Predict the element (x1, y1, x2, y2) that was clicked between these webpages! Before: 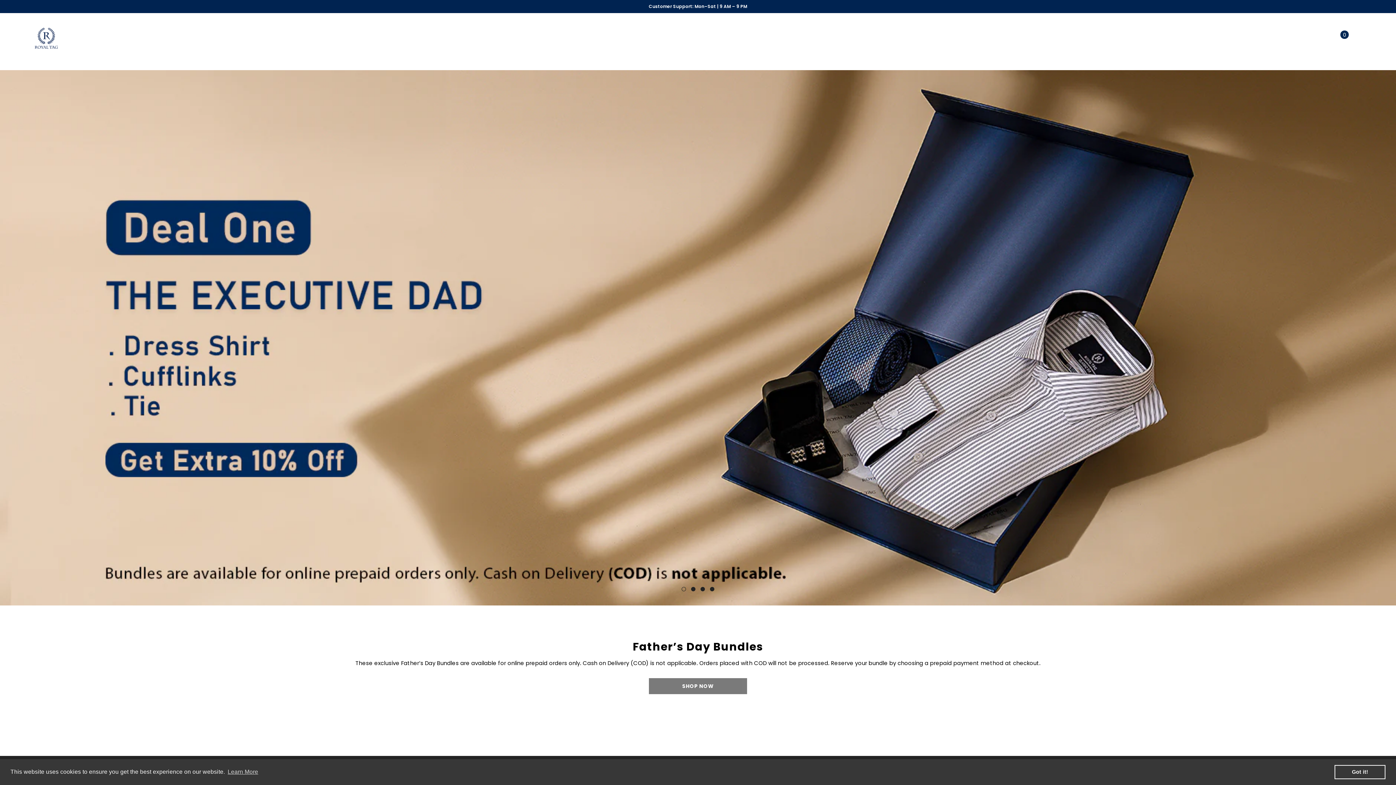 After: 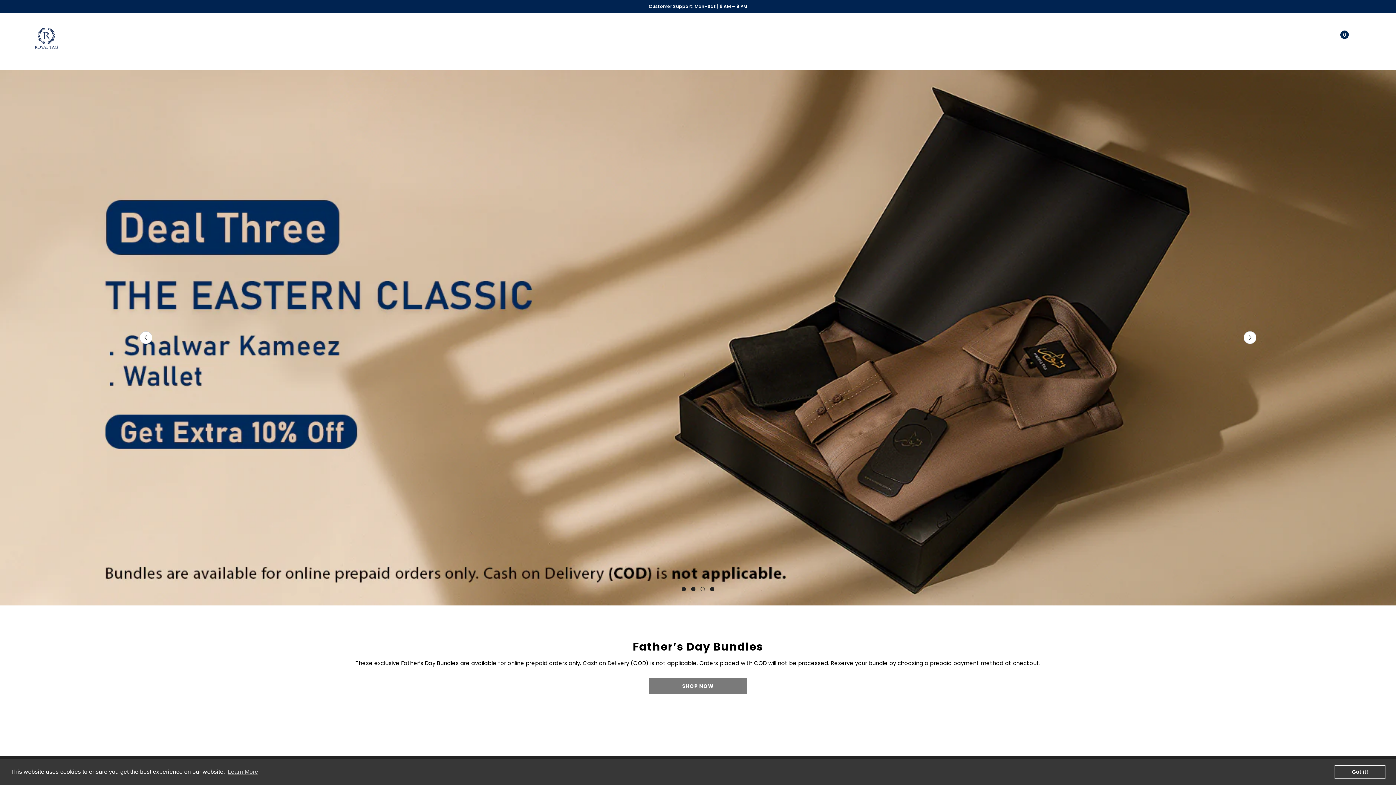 Action: label: 3 of 4 bbox: (700, 587, 705, 591)